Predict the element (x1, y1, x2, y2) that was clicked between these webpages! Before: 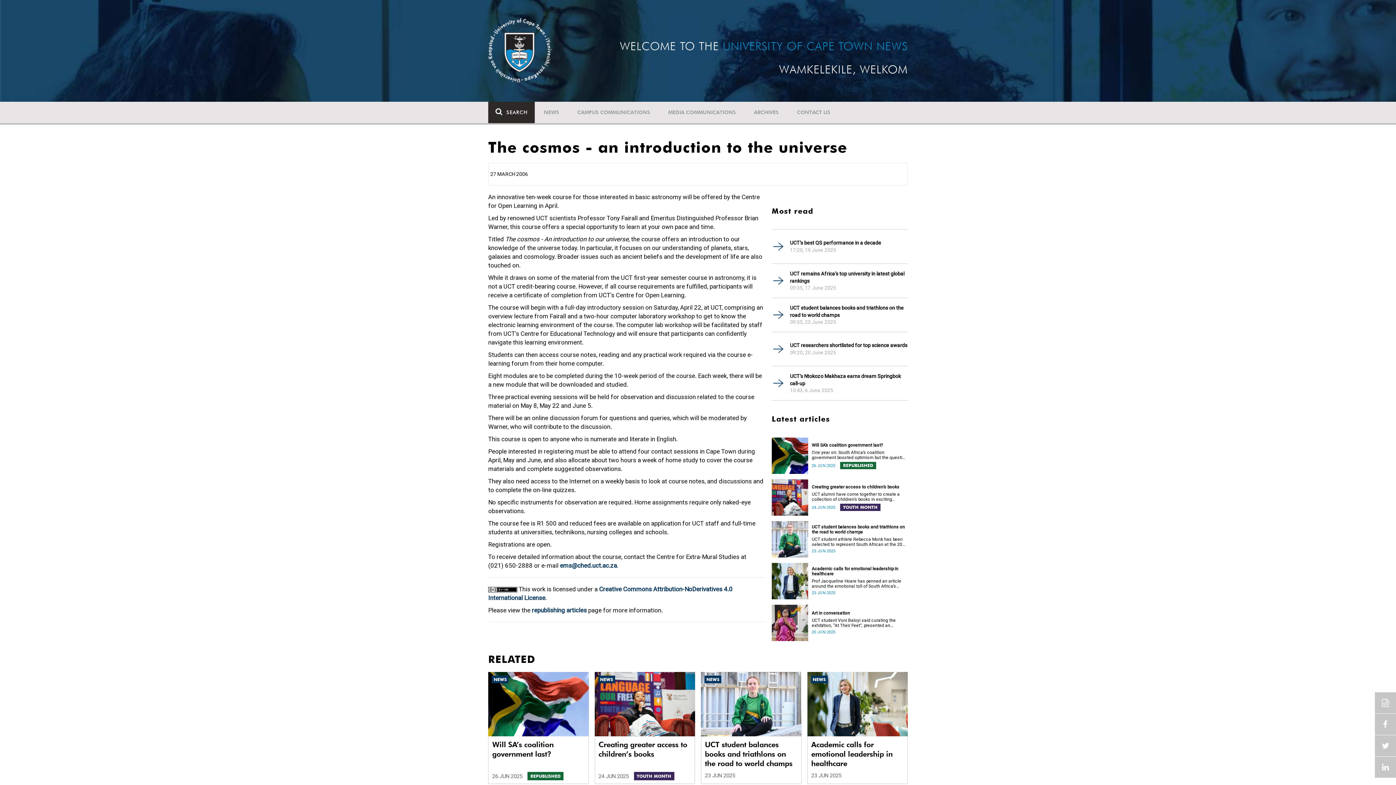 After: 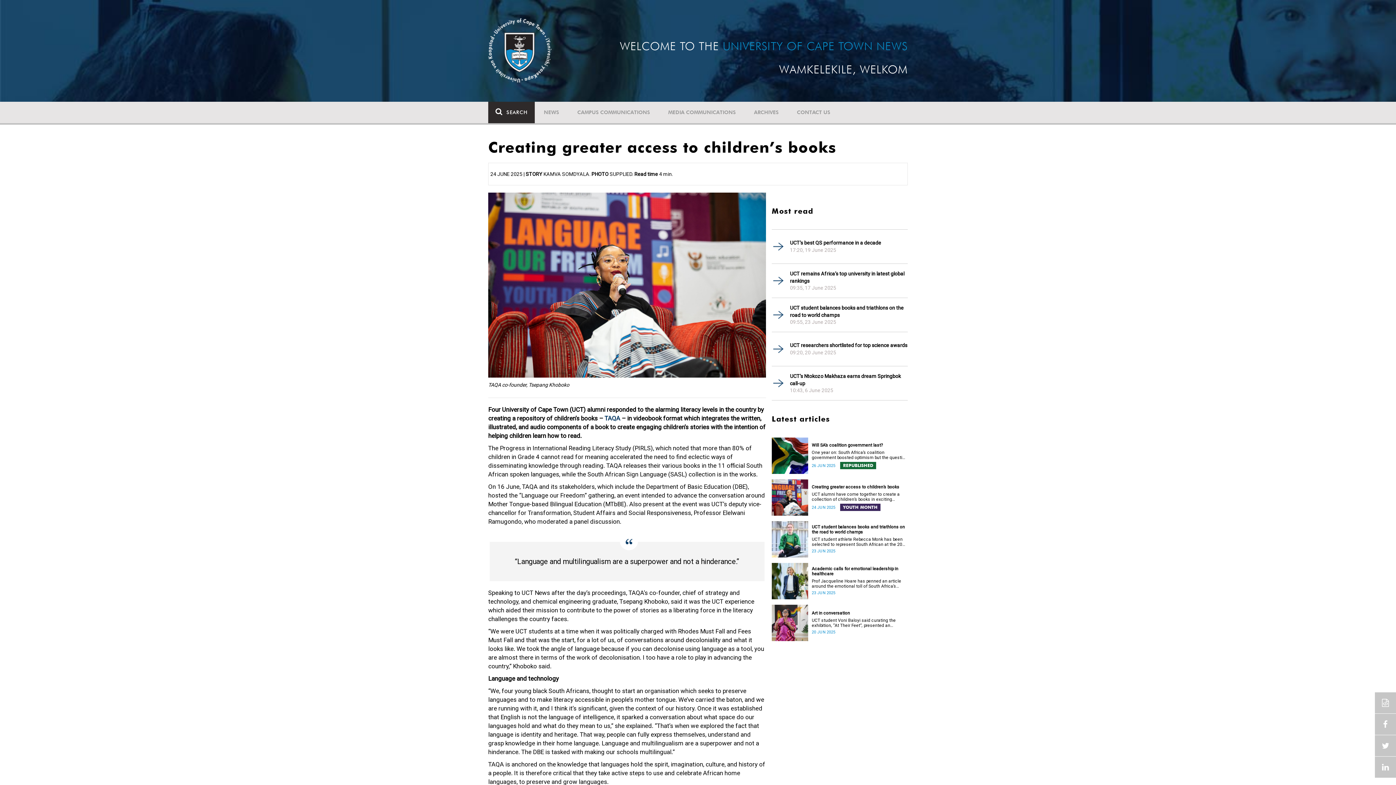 Action: label: UCT alumni have come together to create a collection of children’s books in exciting formats to bridge the reading and language gap. bbox: (812, 492, 908, 502)